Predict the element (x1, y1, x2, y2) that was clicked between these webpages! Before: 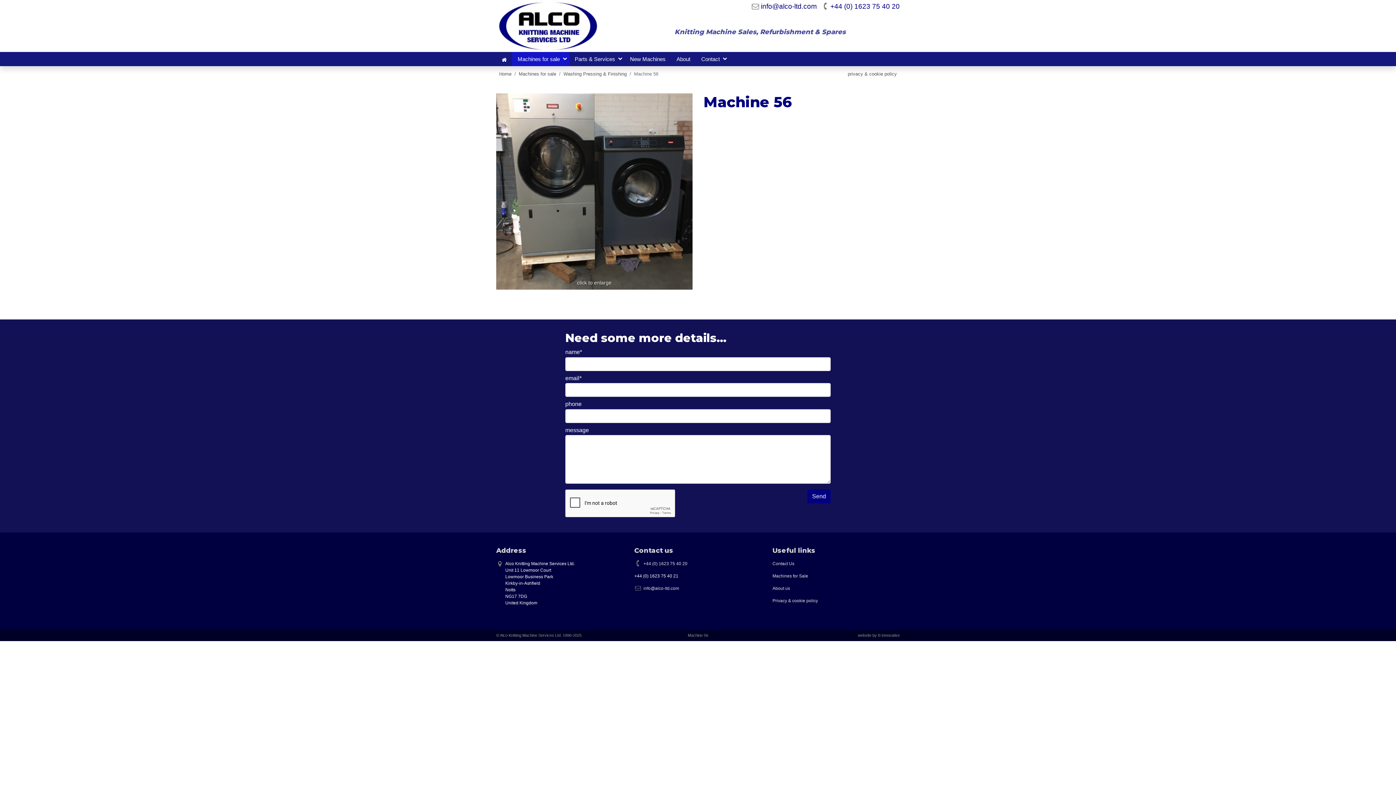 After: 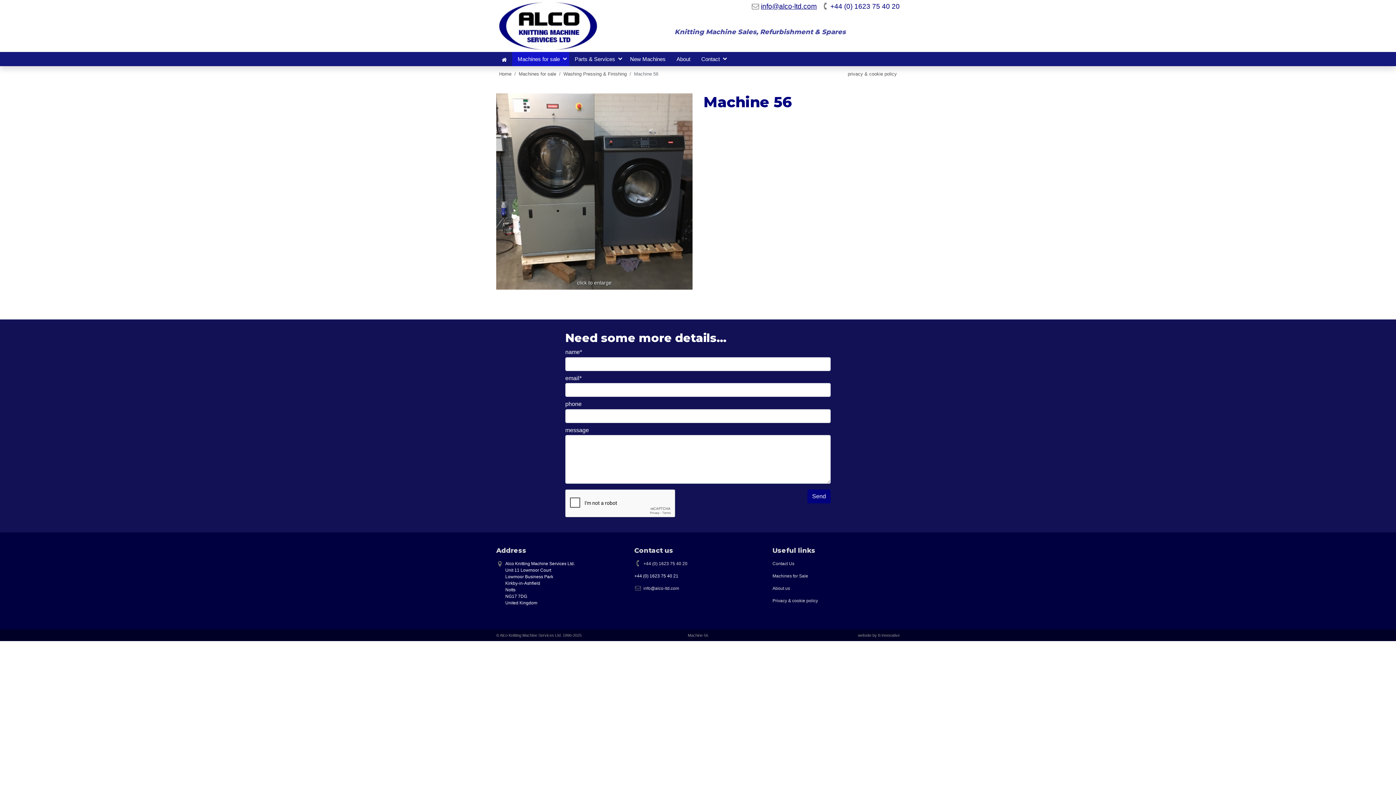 Action: label: info@alco-ltd.com bbox: (752, 0, 817, 12)